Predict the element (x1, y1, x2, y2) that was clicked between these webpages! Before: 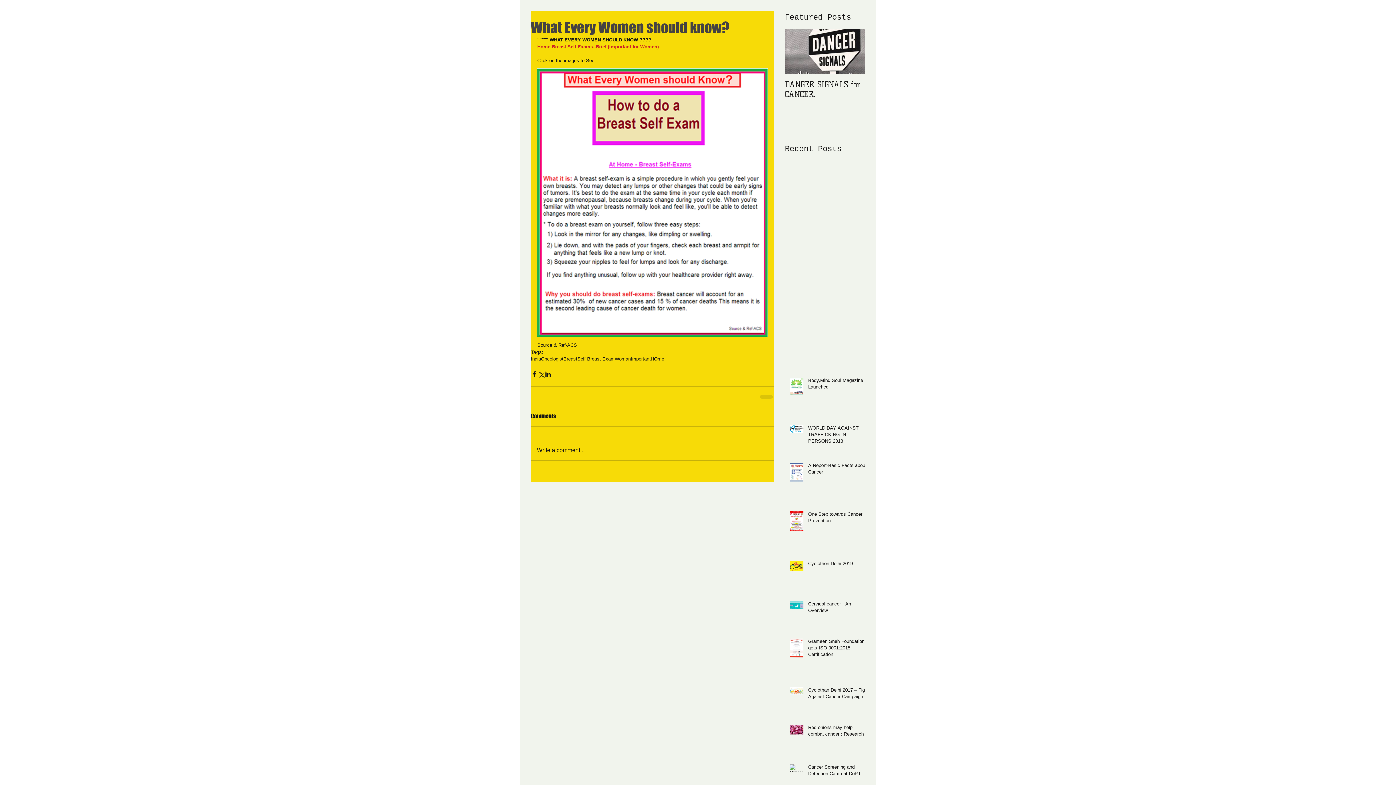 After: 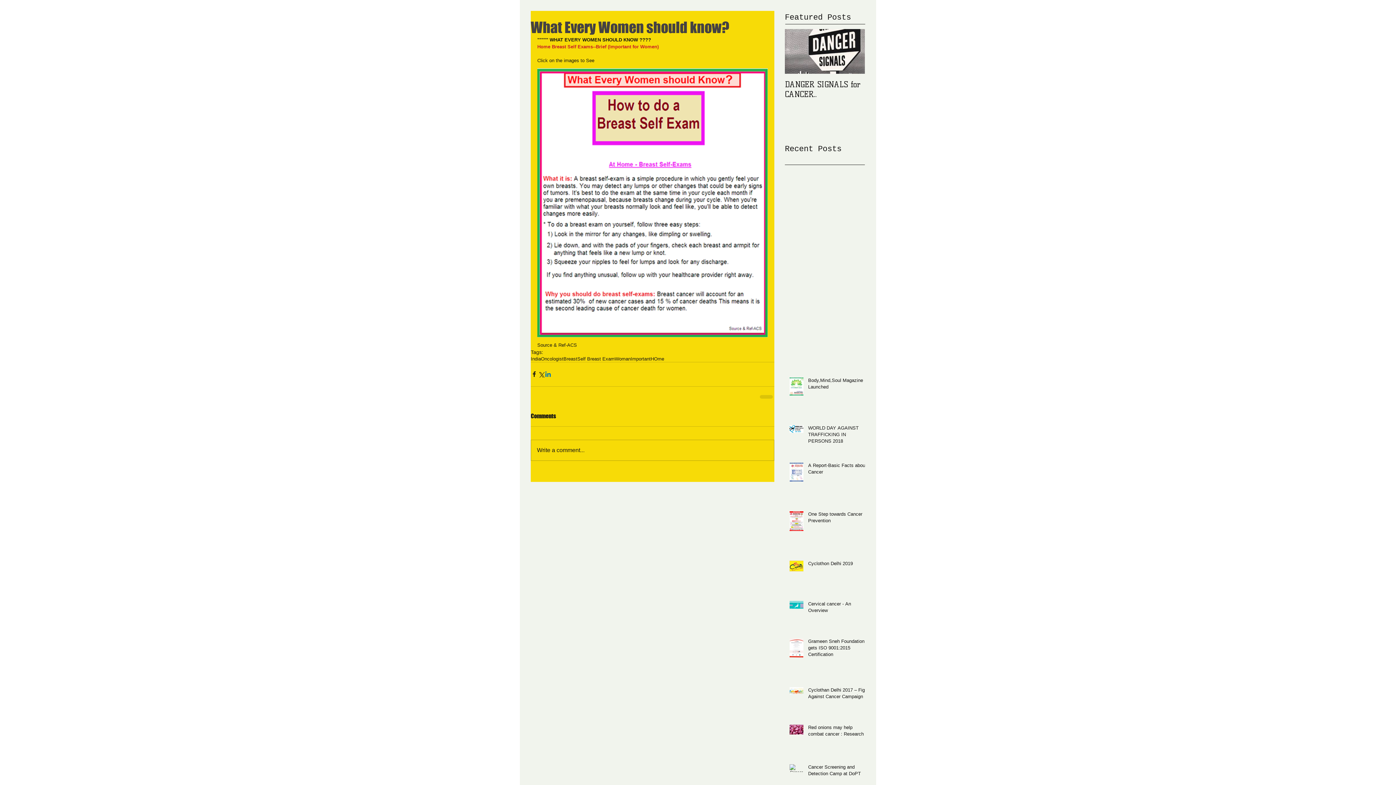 Action: label: Share via LinkedIn bbox: (544, 370, 551, 377)